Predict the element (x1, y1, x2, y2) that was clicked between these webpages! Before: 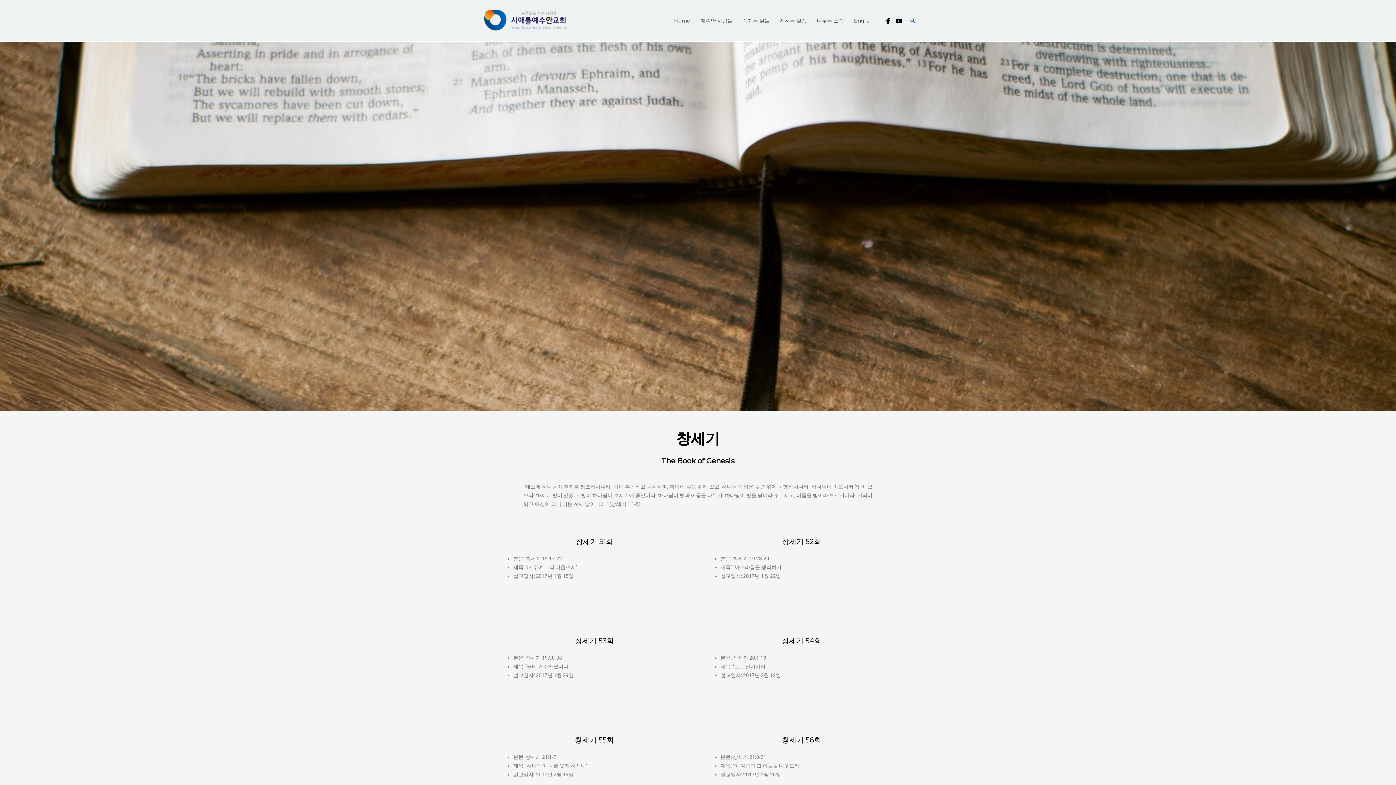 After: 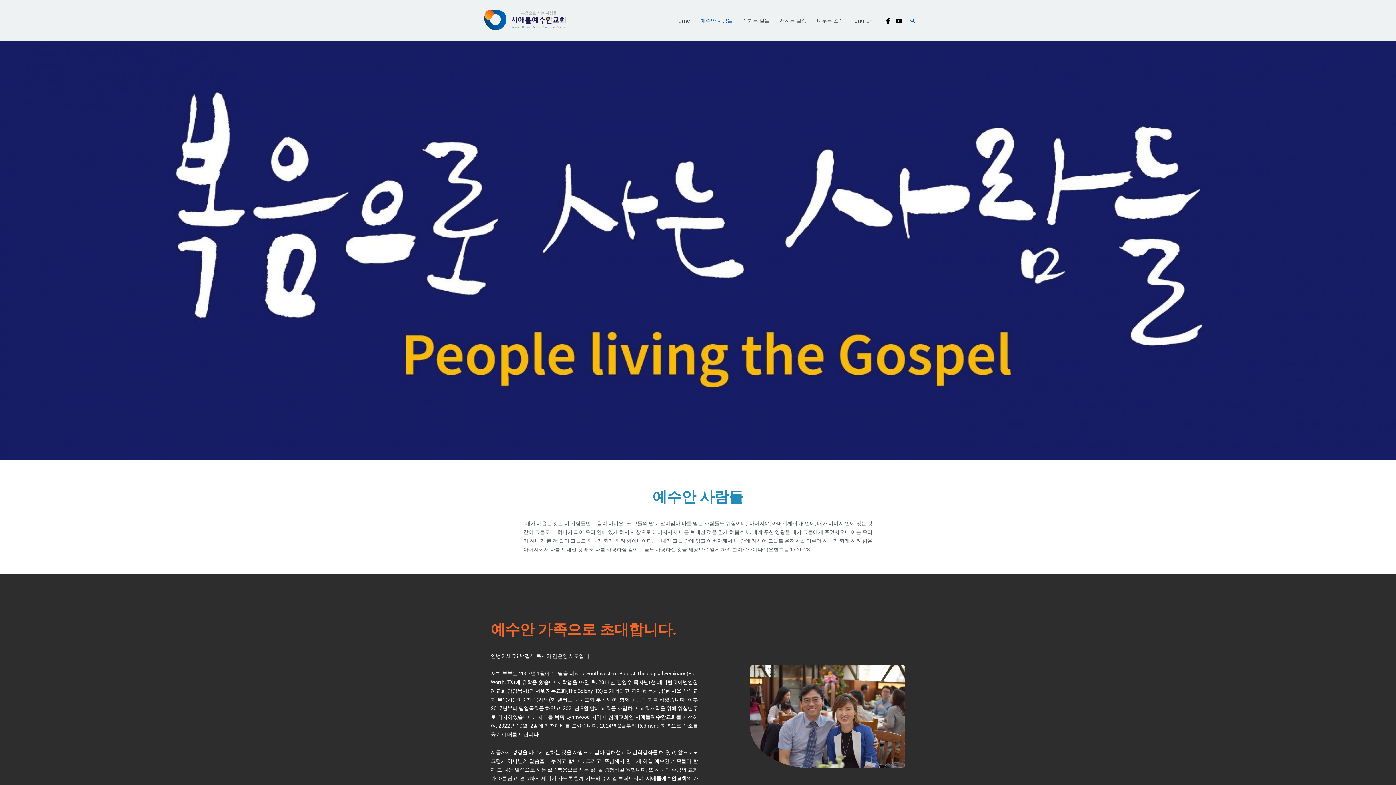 Action: label: 예수안 사람들 bbox: (695, 7, 737, 33)